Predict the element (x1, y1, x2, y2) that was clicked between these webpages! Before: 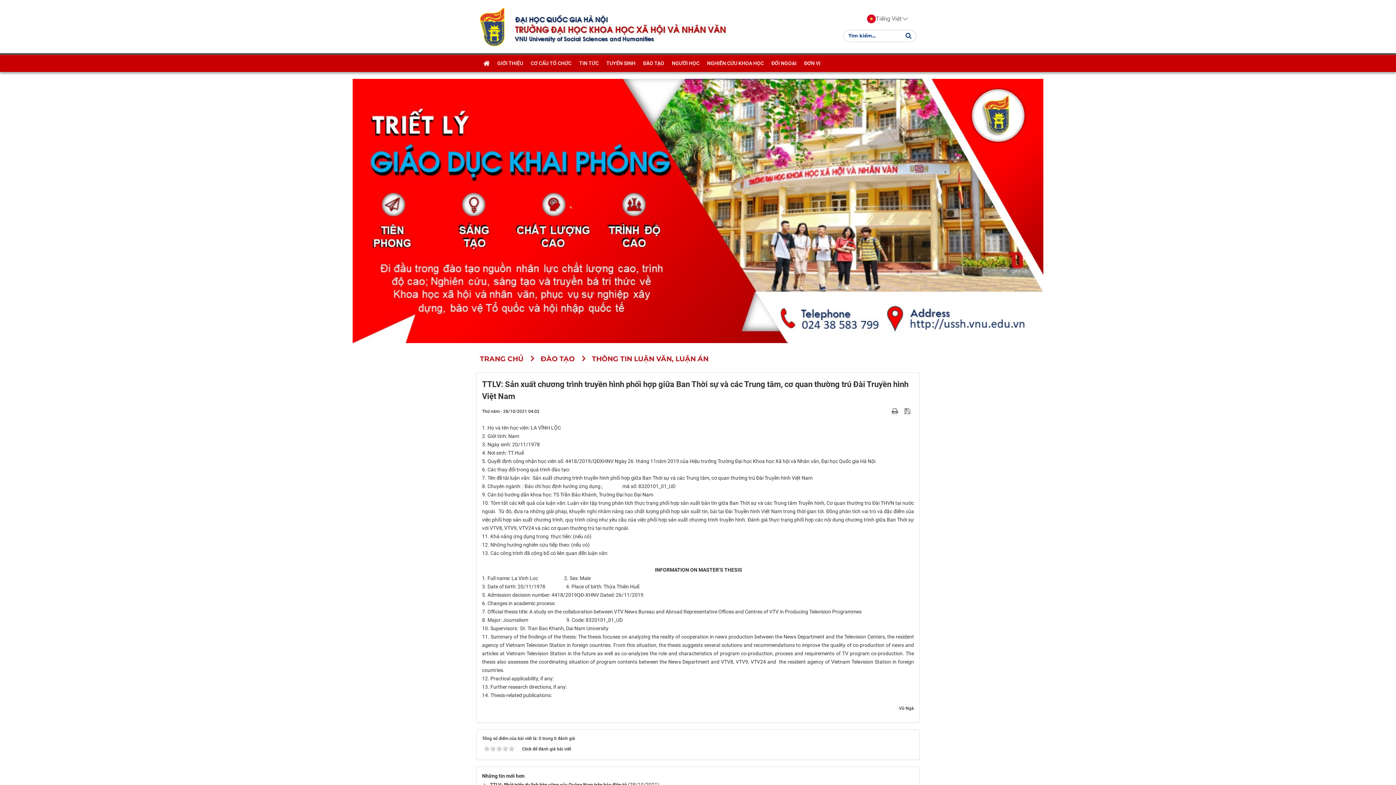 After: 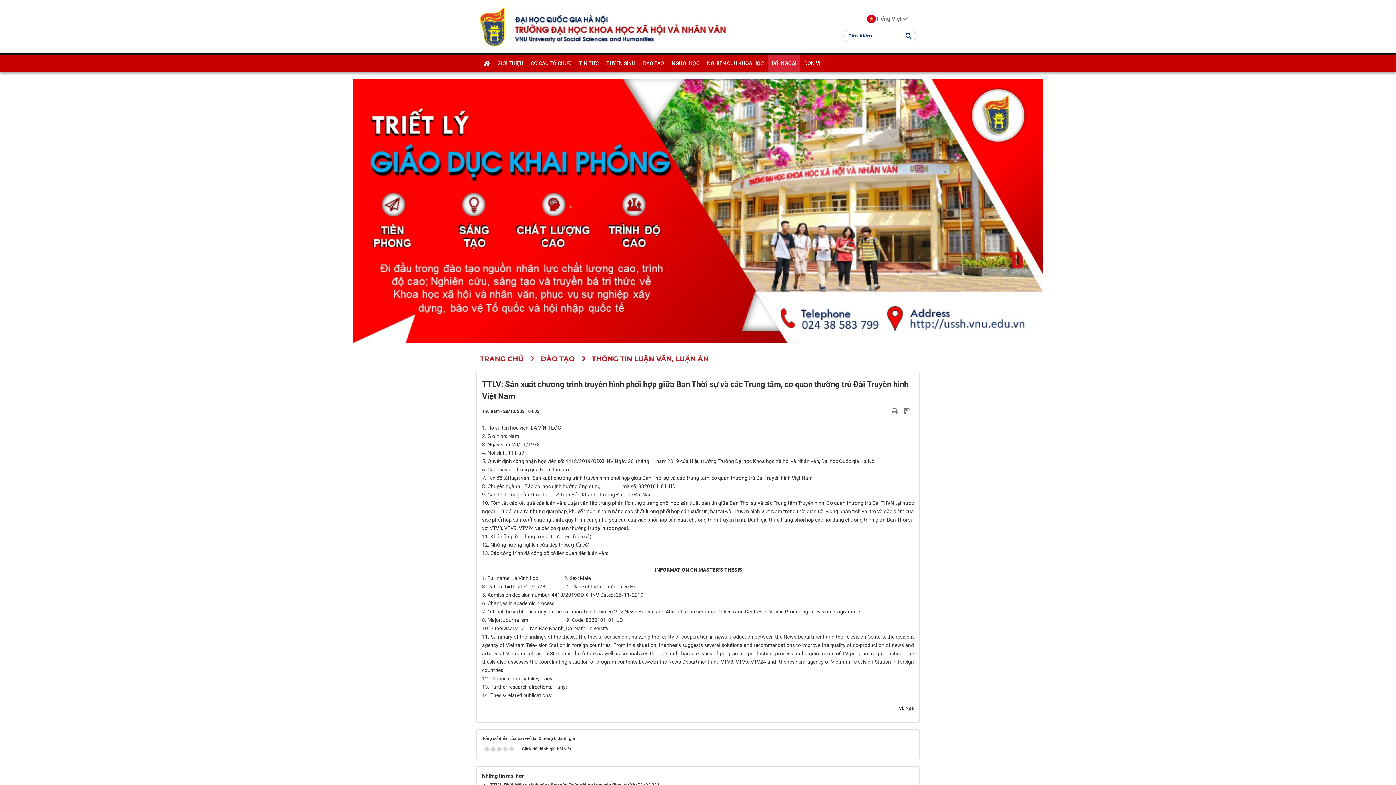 Action: bbox: (768, 54, 800, 72) label: ĐỐI NGOẠI